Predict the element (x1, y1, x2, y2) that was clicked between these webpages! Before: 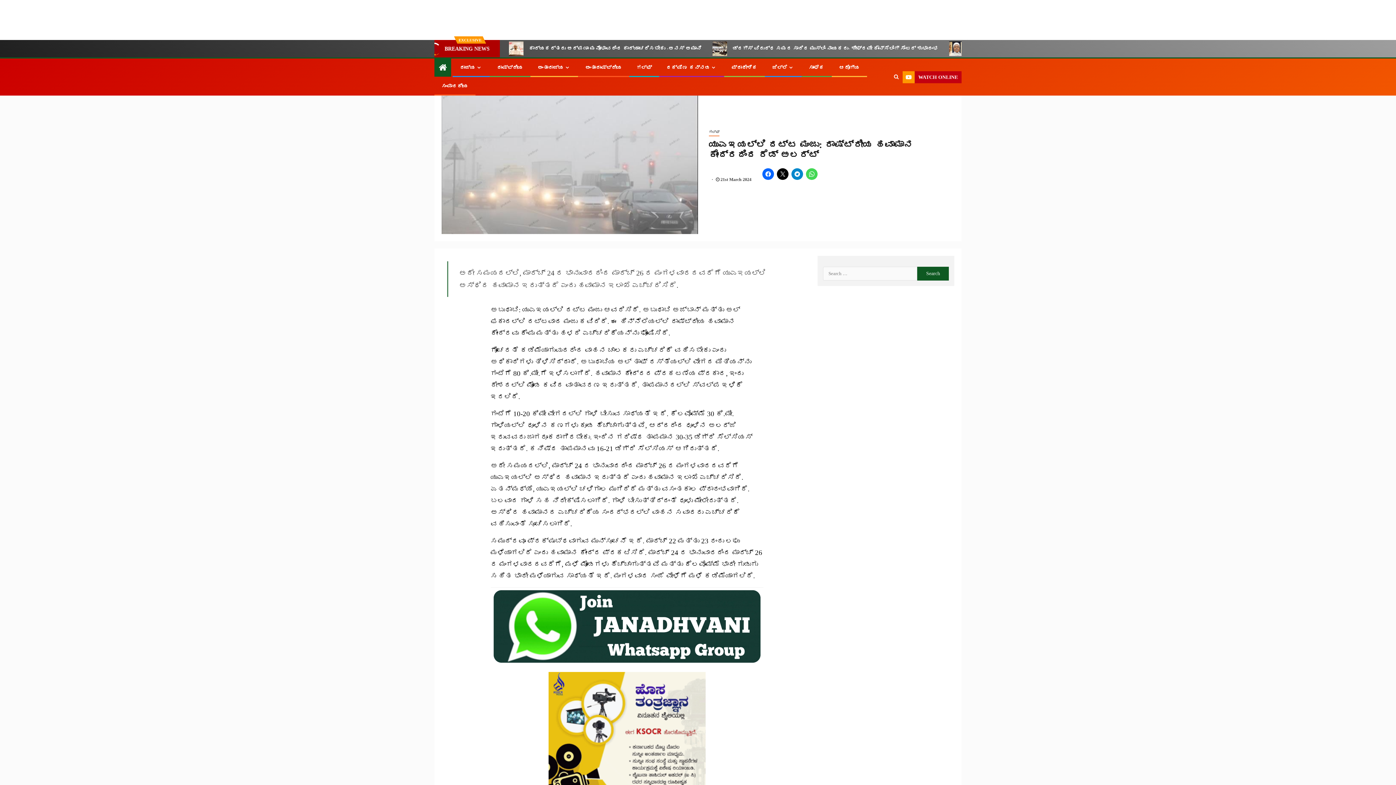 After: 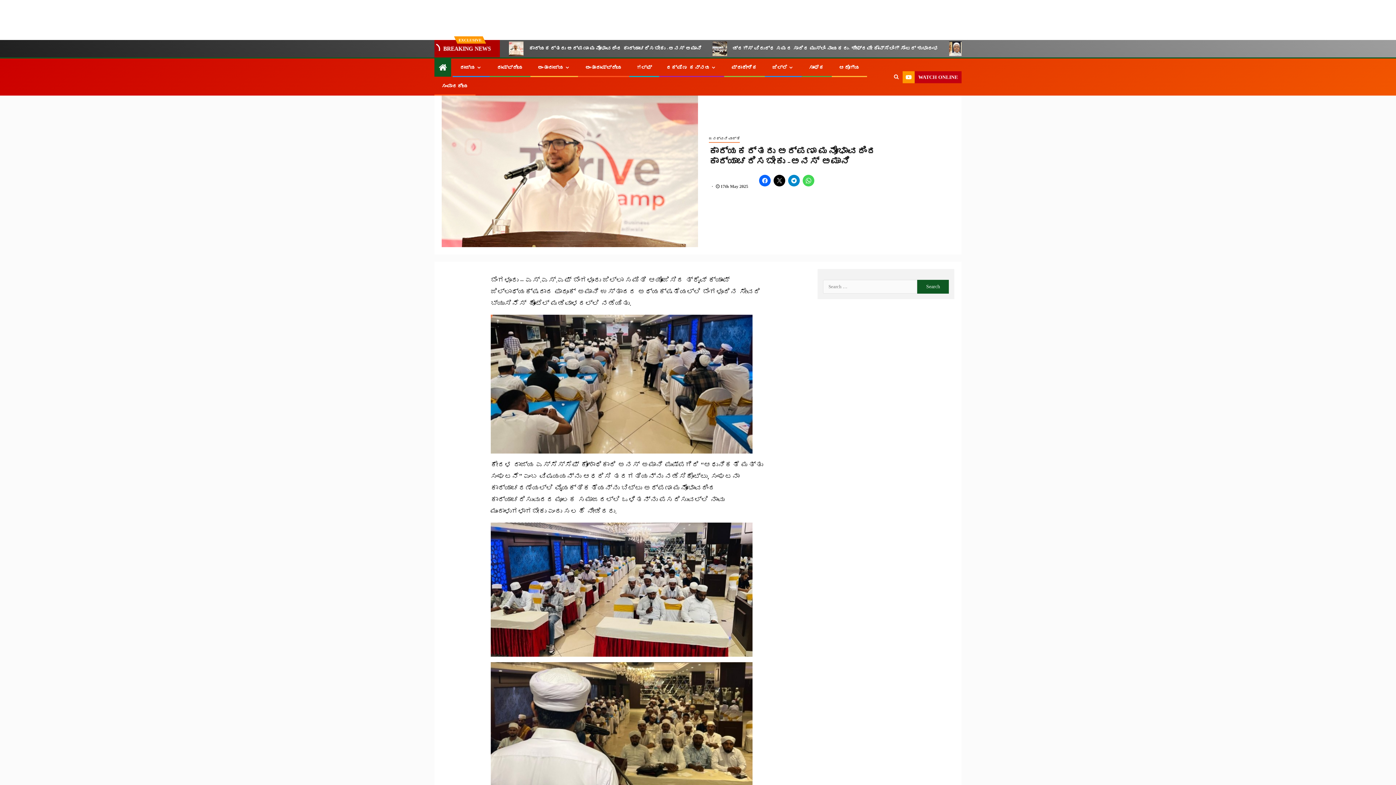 Action: label: ಕಾರ್ಯಕರ್ತರು ಅರ್ಪಣಾ ಮನೋಭಾವದಿಂದ ಕಾರ್ಯಾಚರಿಸಬೇಕು -ಅನಸ್ ಅಮಾನಿ bbox: (503, 41, 707, 56)